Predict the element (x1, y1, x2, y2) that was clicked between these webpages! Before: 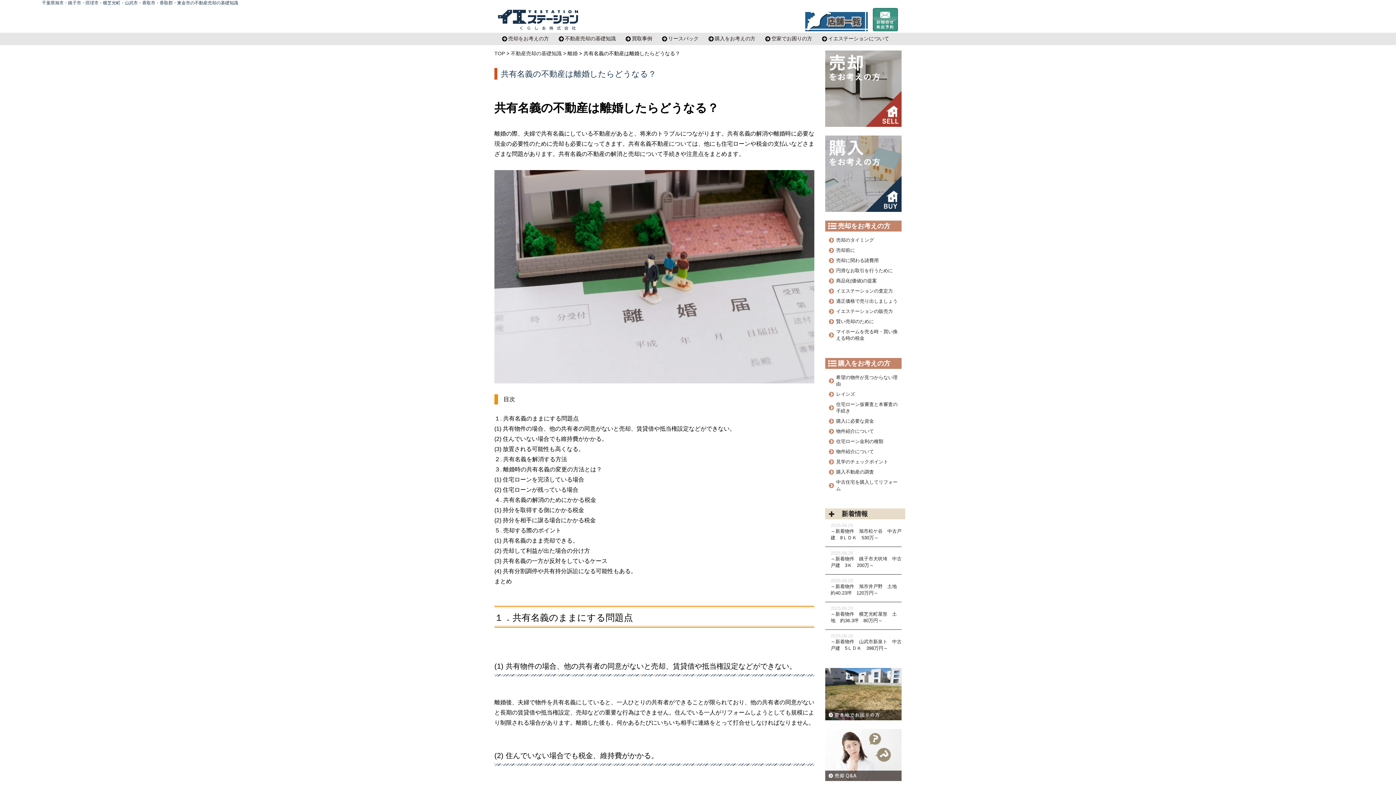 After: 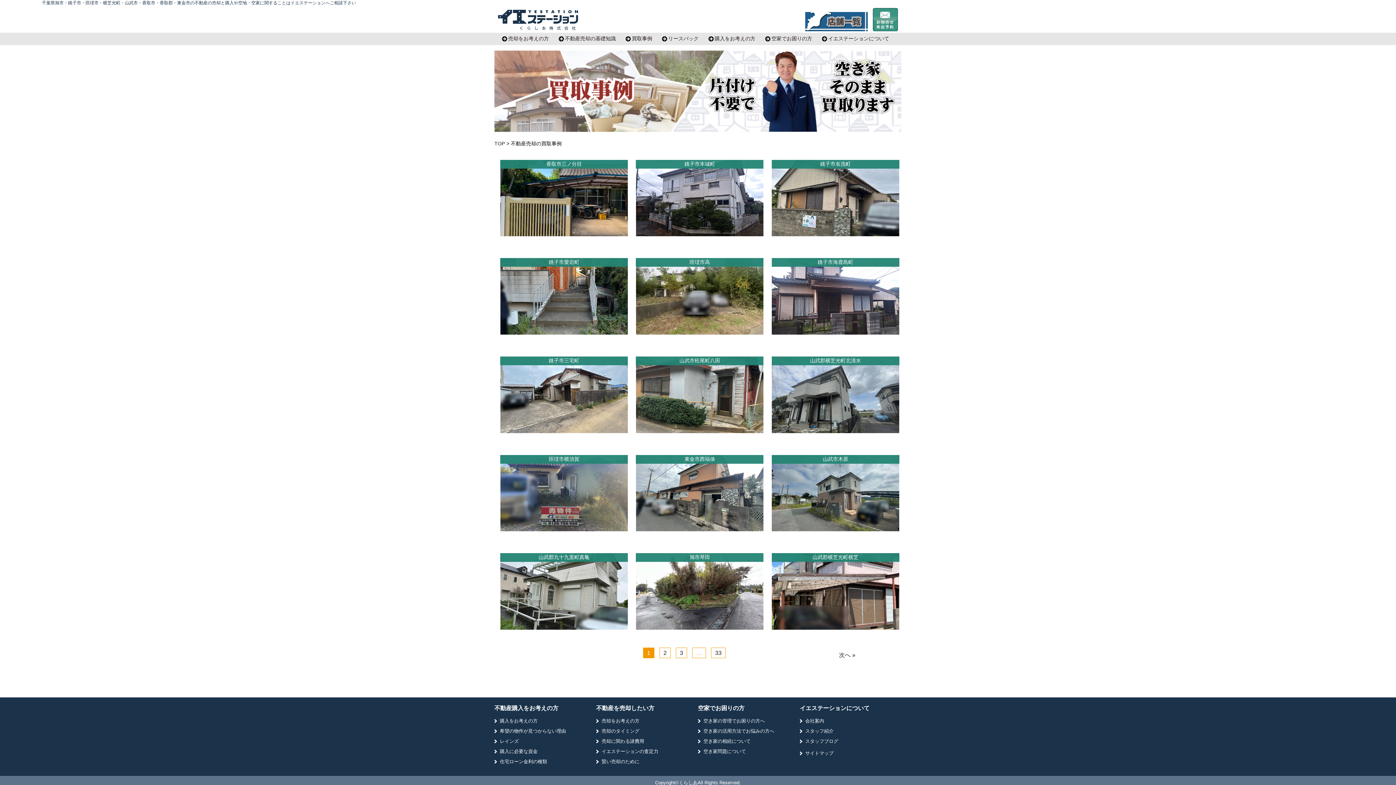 Action: label: 買取事例 bbox: (624, 32, 658, 45)